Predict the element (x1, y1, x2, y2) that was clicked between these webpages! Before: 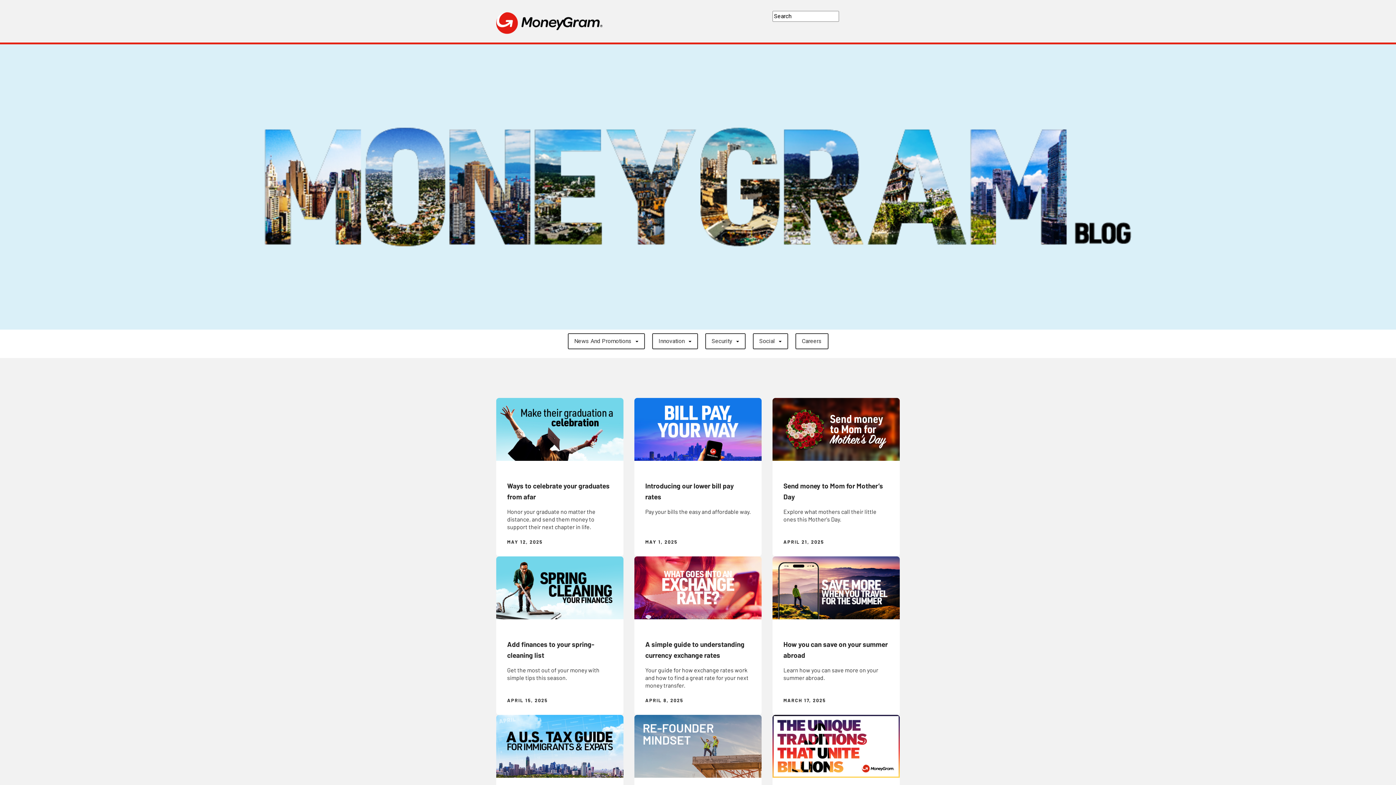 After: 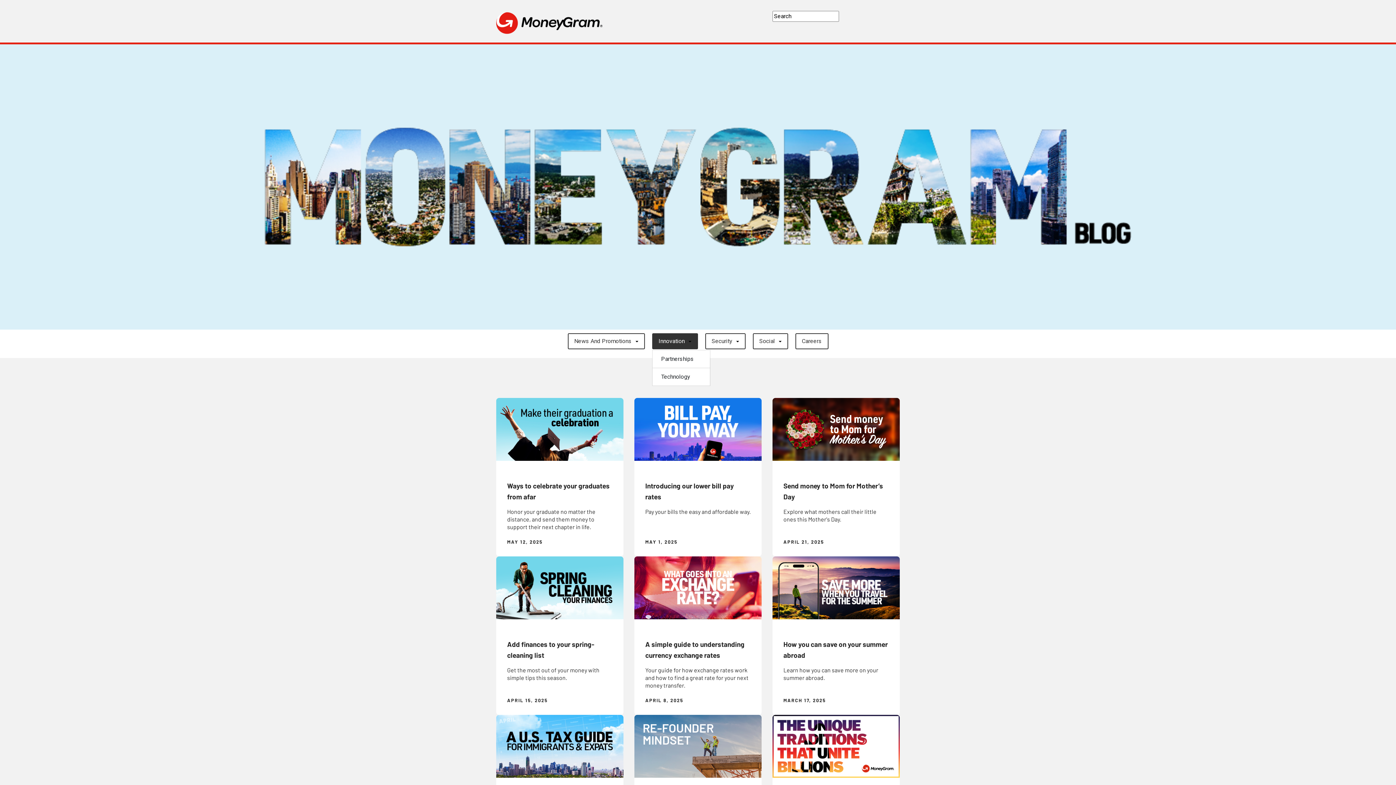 Action: bbox: (652, 333, 698, 349) label: Innovation